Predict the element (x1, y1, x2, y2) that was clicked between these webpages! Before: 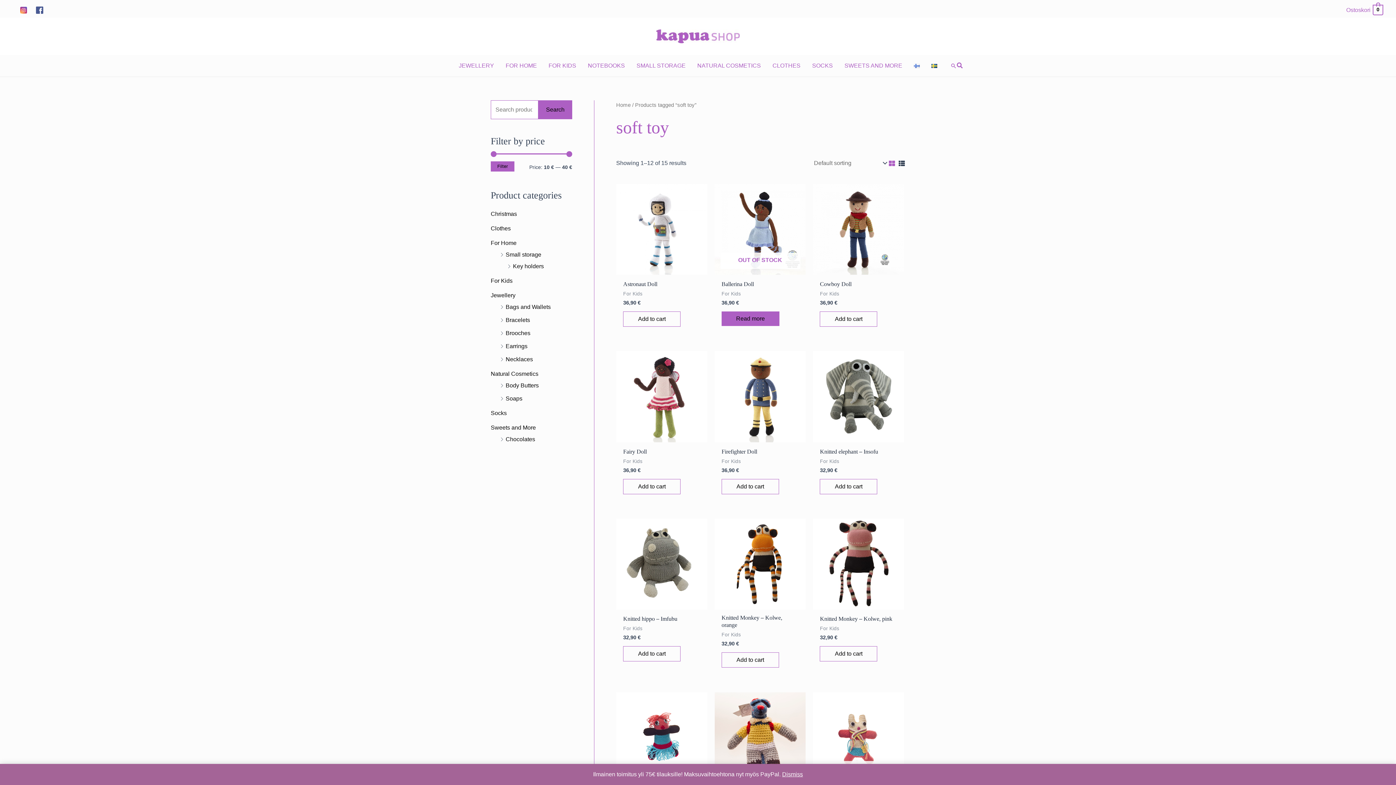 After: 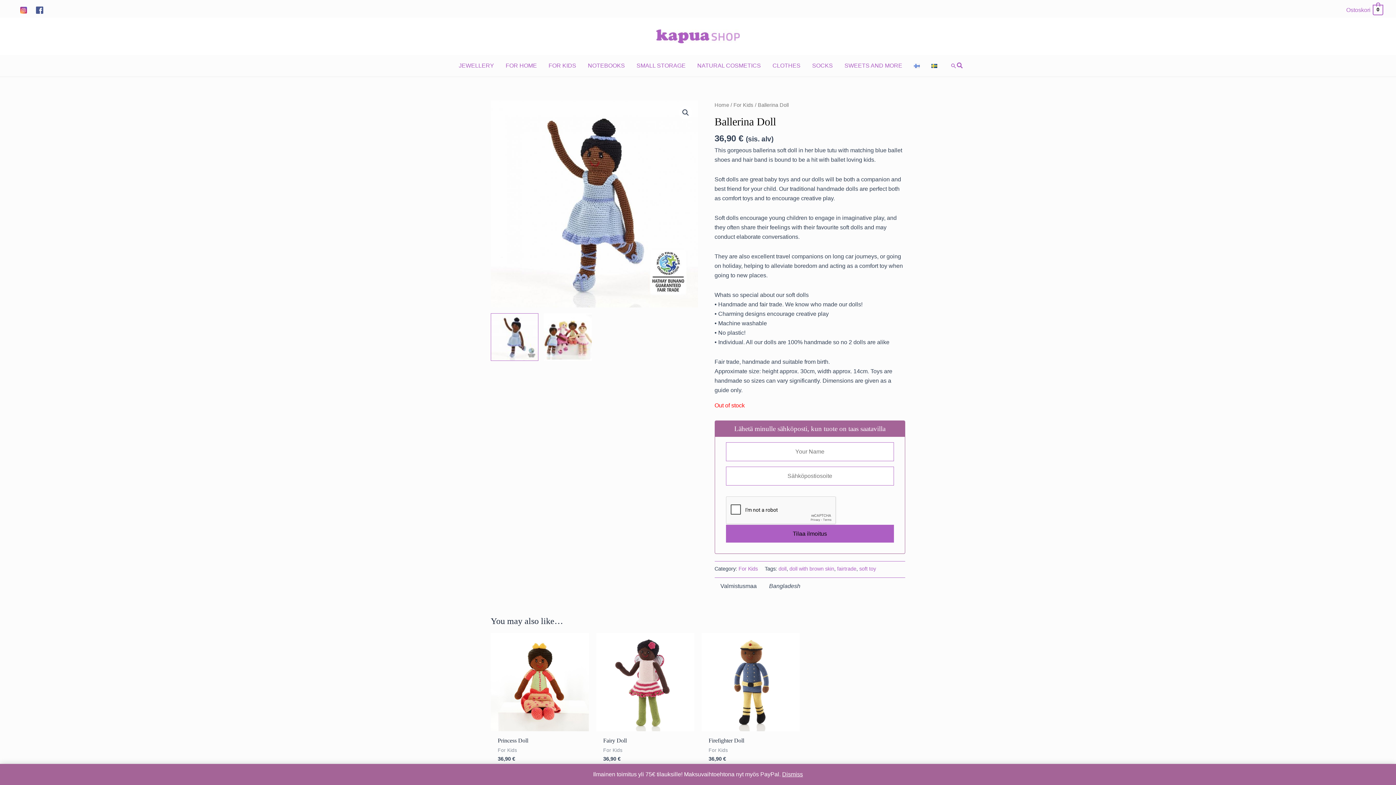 Action: bbox: (714, 183, 805, 275) label: OUT OF STOCK